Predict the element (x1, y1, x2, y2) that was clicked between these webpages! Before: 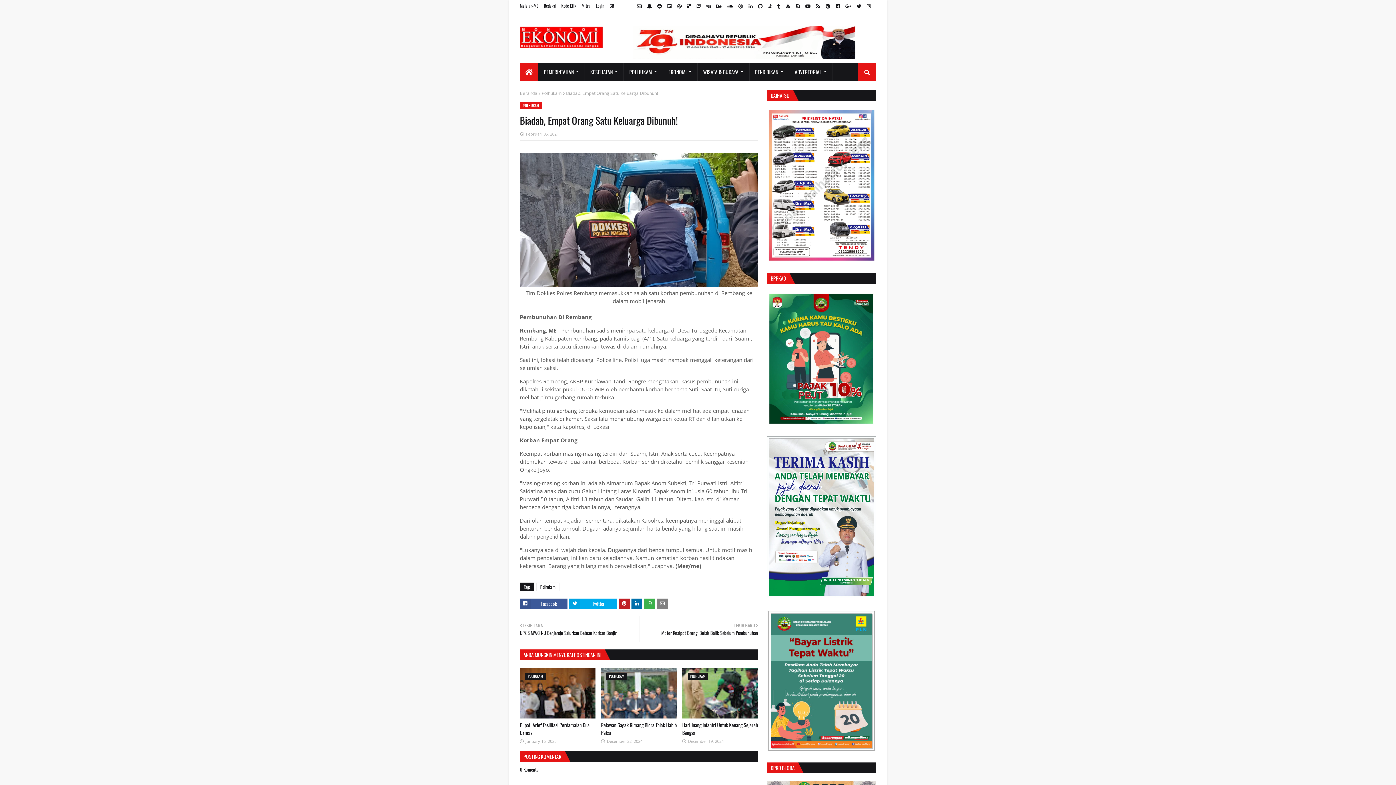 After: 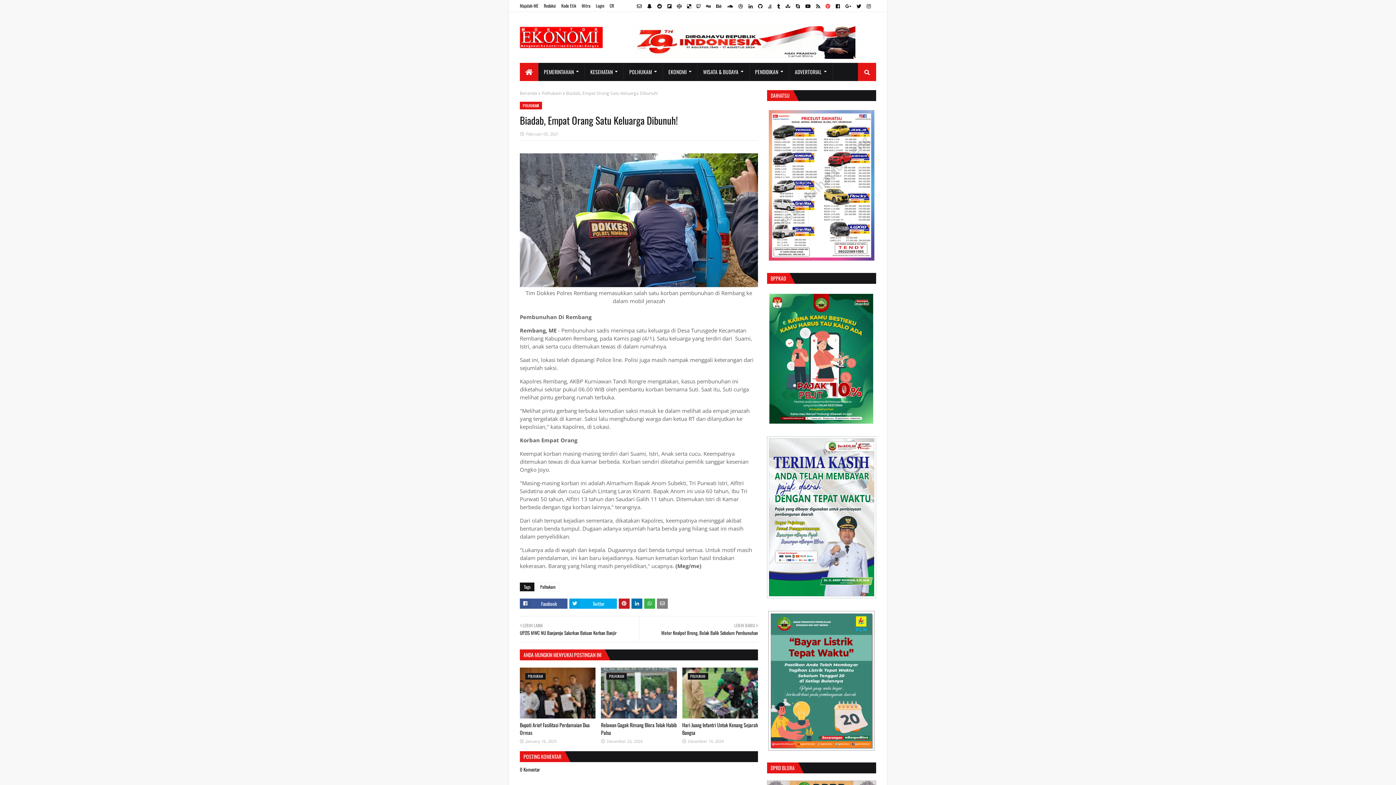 Action: bbox: (824, 0, 832, 12)